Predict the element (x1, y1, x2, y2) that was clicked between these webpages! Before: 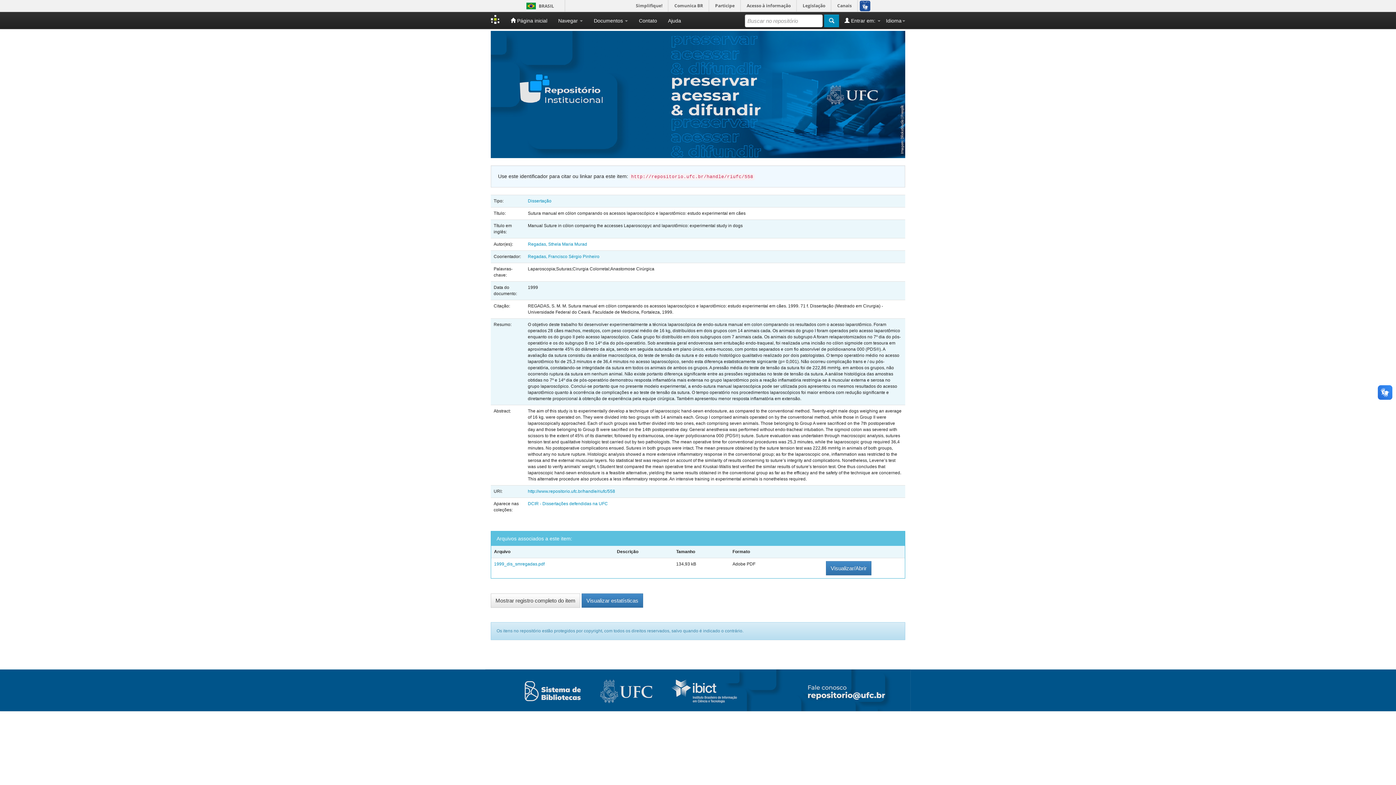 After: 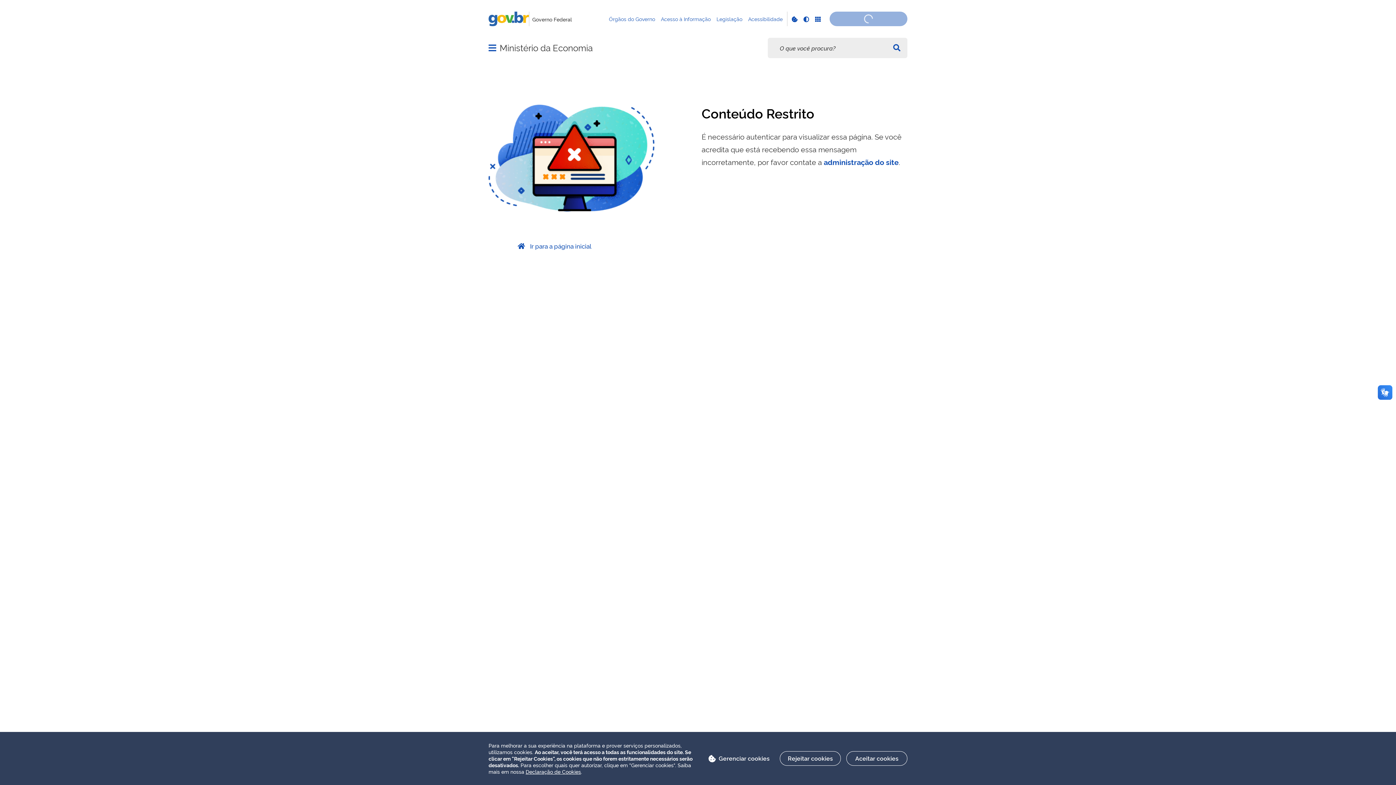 Action: bbox: (631, 0, 668, 11) label: Simplifique!